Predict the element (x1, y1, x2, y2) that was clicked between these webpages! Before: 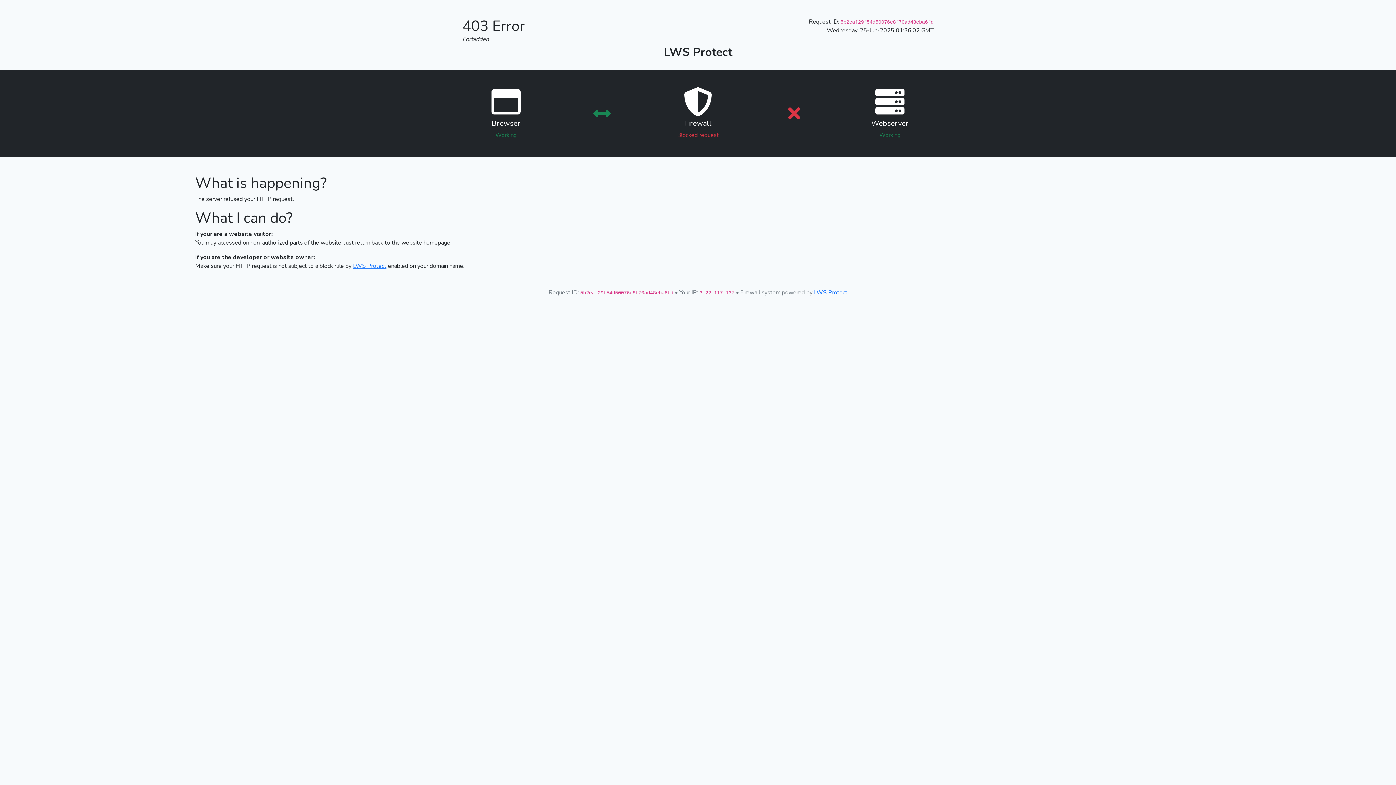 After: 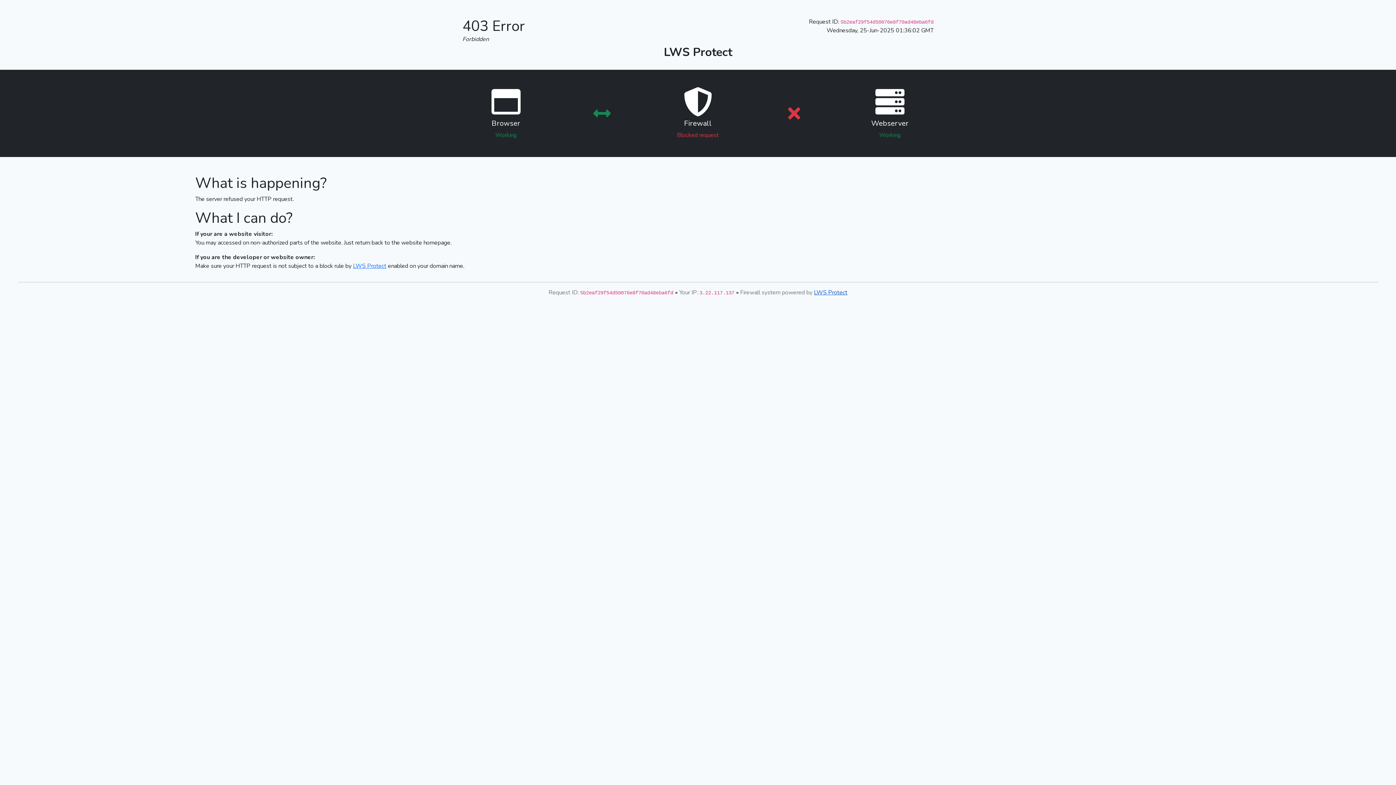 Action: bbox: (814, 288, 847, 296) label: LWS Protect